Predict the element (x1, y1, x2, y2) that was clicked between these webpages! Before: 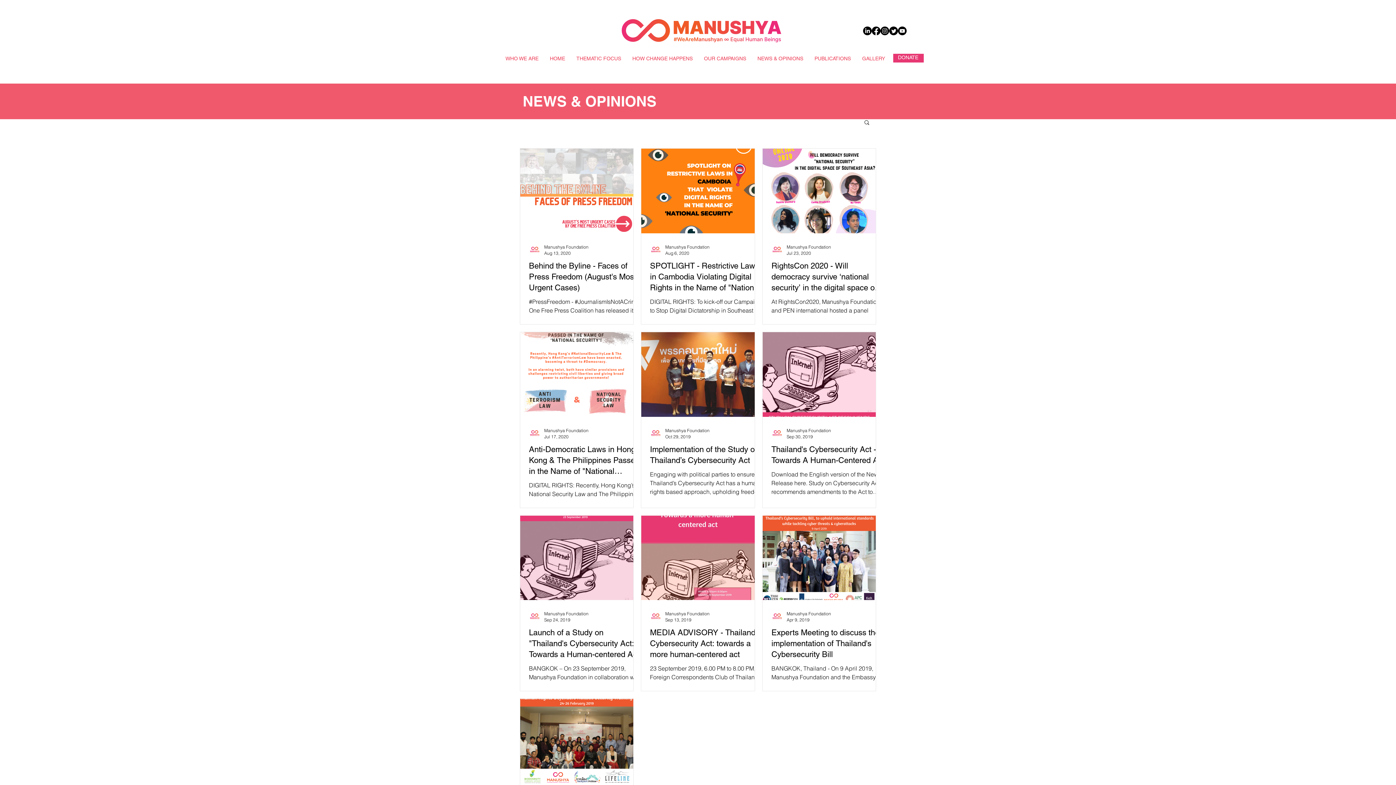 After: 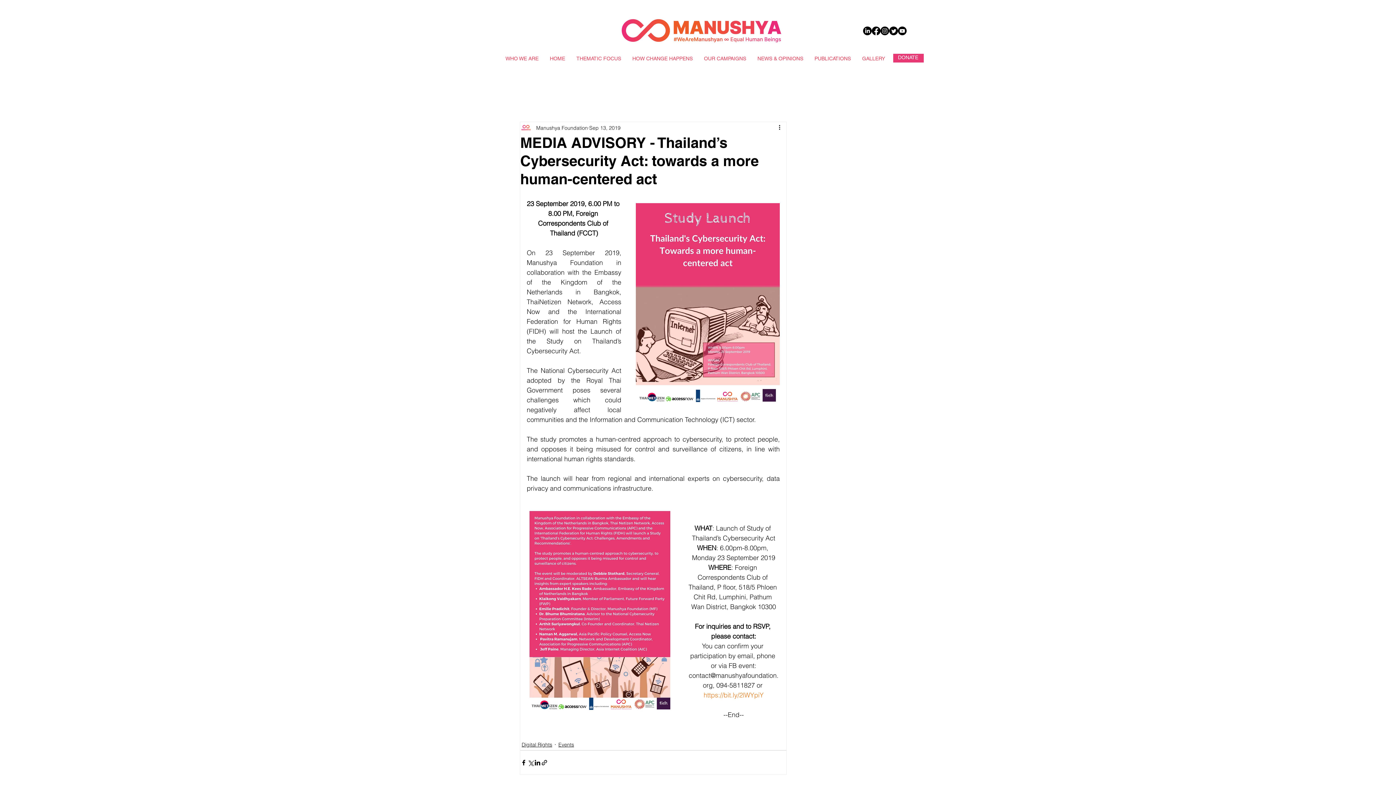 Action: label: MEDIA ADVISORY - Thailand’s Cybersecurity Act: towards a more human-centered act bbox: (650, 627, 763, 660)